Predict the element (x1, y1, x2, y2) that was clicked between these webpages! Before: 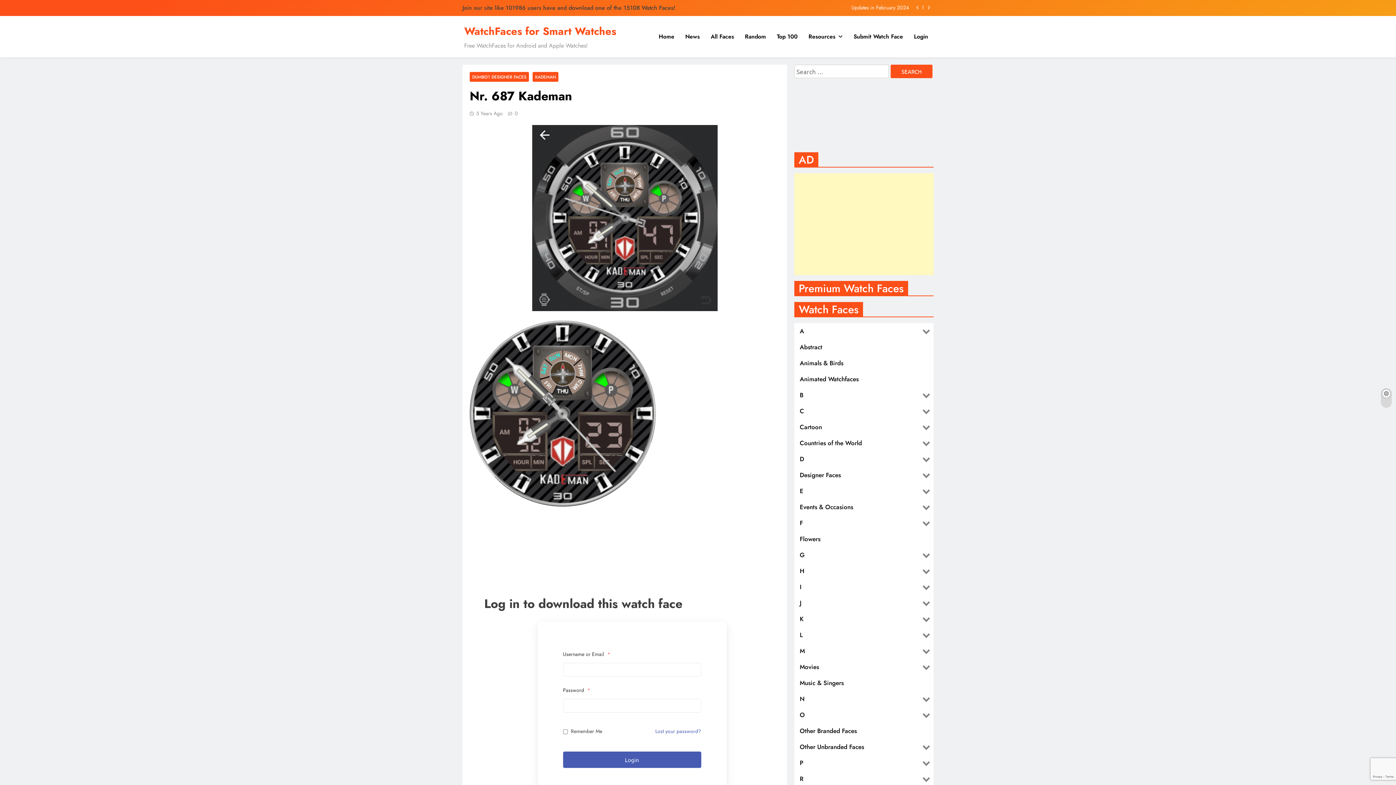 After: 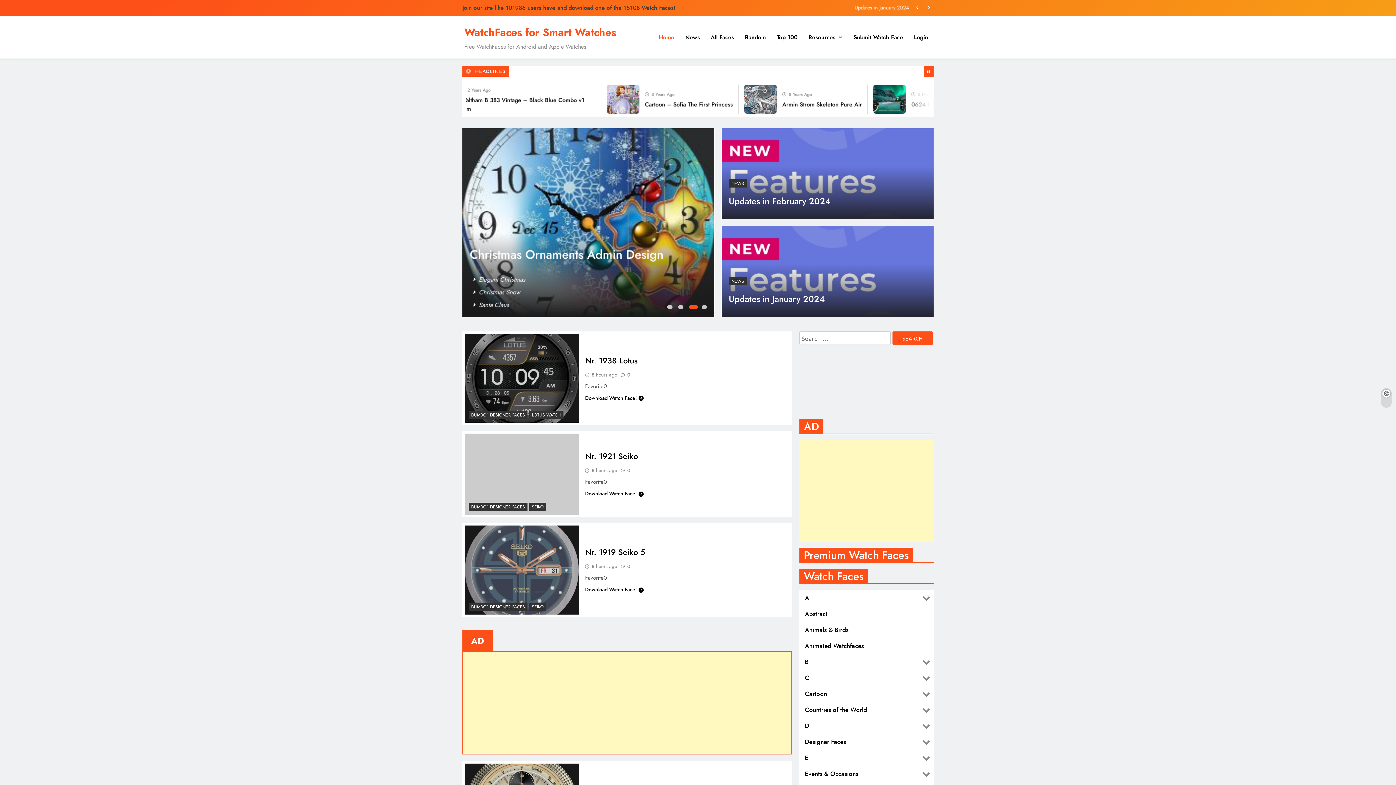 Action: bbox: (653, 26, 680, 46) label: Home